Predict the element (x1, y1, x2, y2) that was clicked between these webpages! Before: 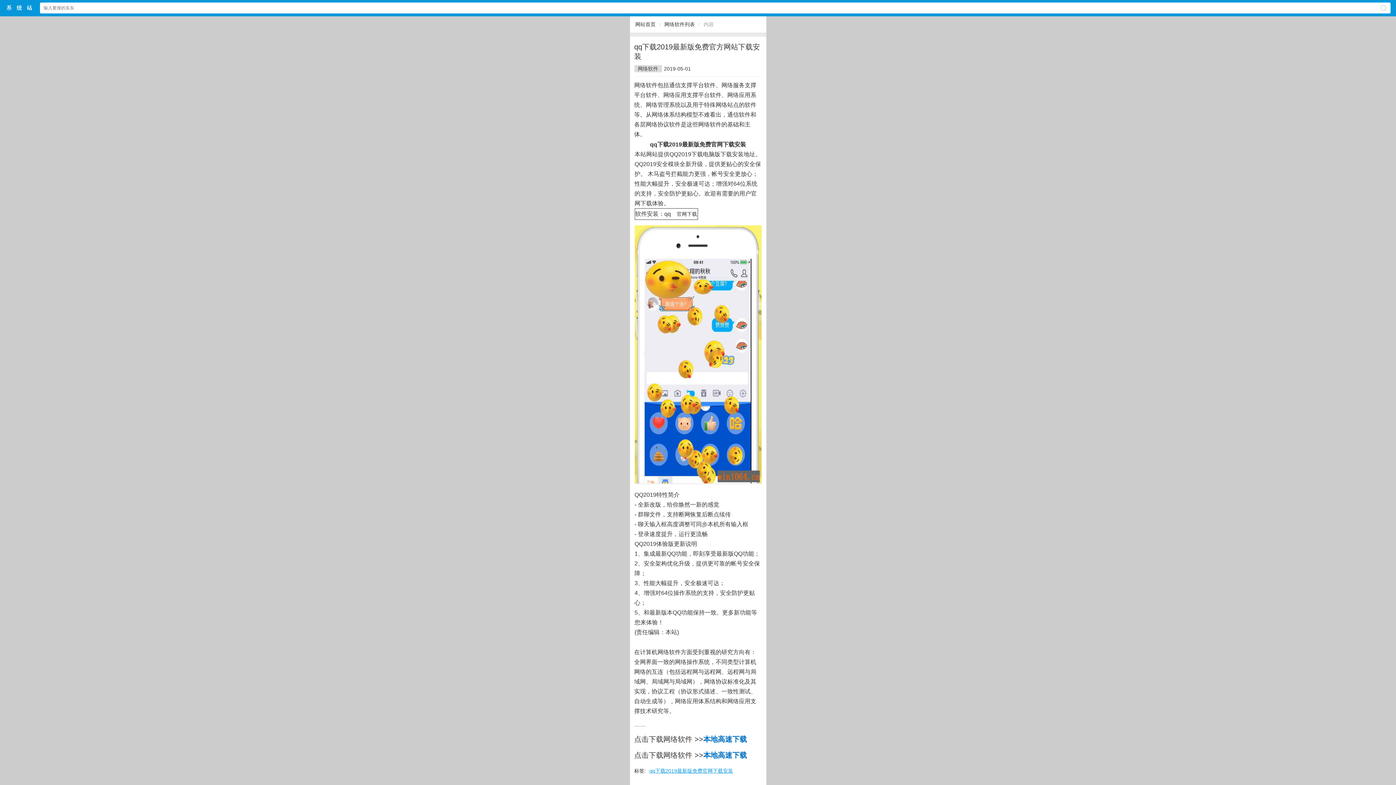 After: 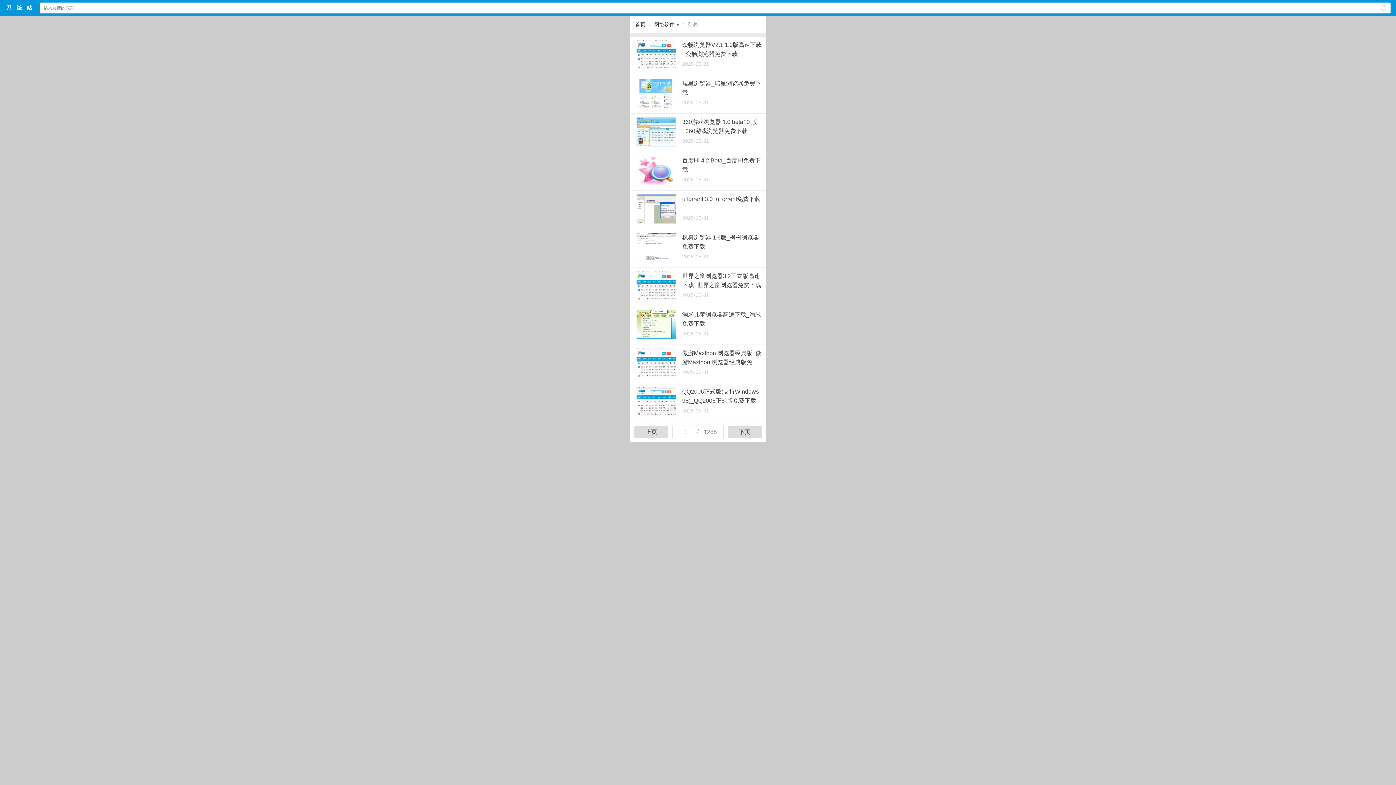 Action: bbox: (634, 65, 662, 72) label: 网络软件